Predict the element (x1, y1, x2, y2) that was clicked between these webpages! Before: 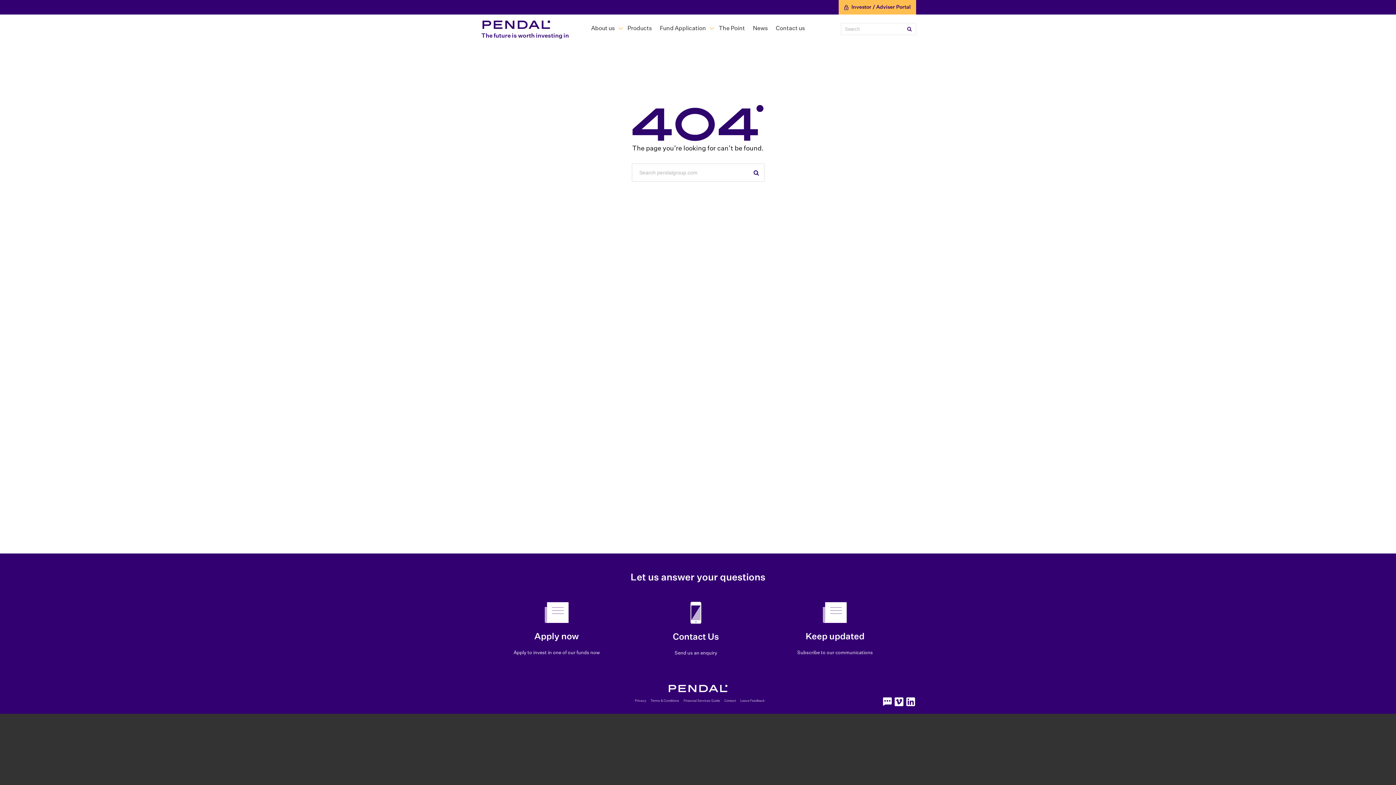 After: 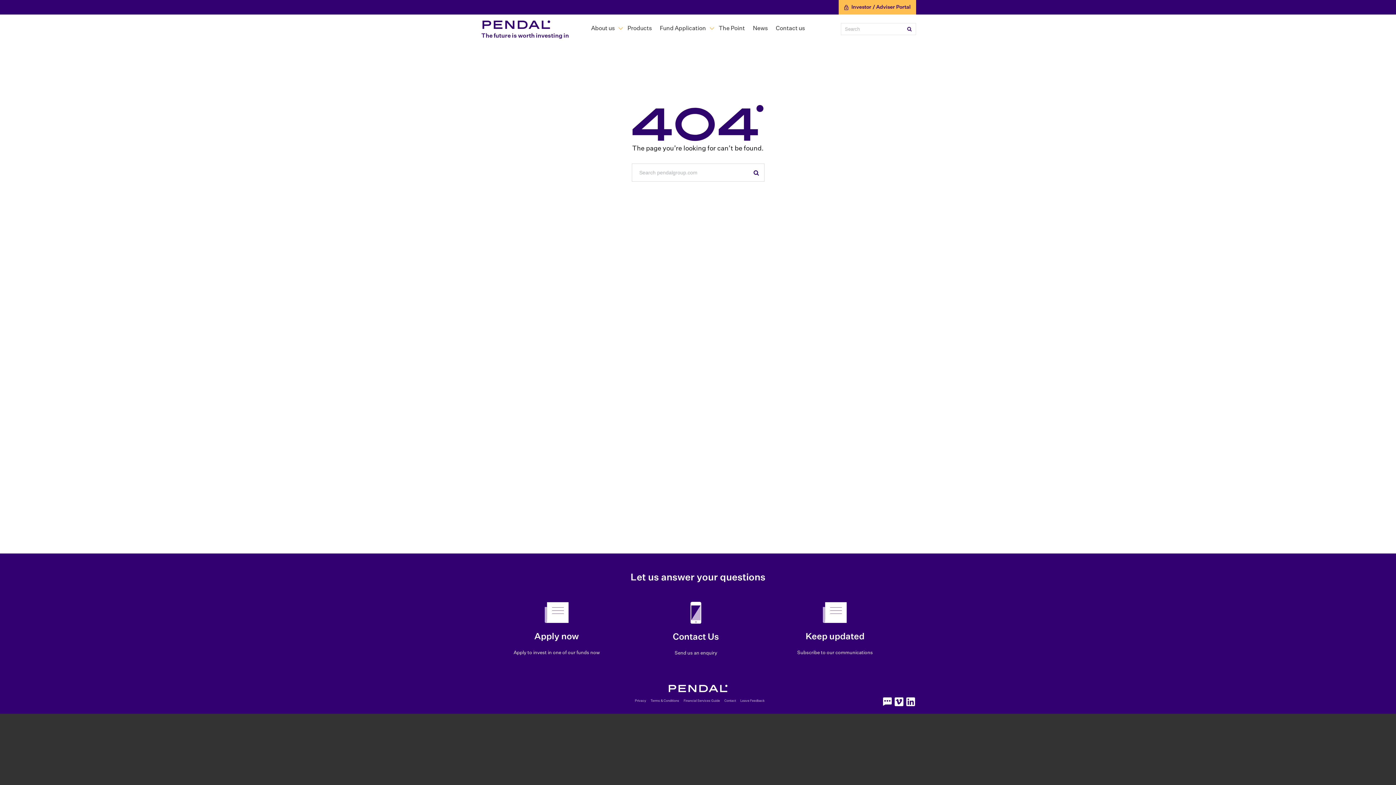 Action: bbox: (905, 697, 916, 708)